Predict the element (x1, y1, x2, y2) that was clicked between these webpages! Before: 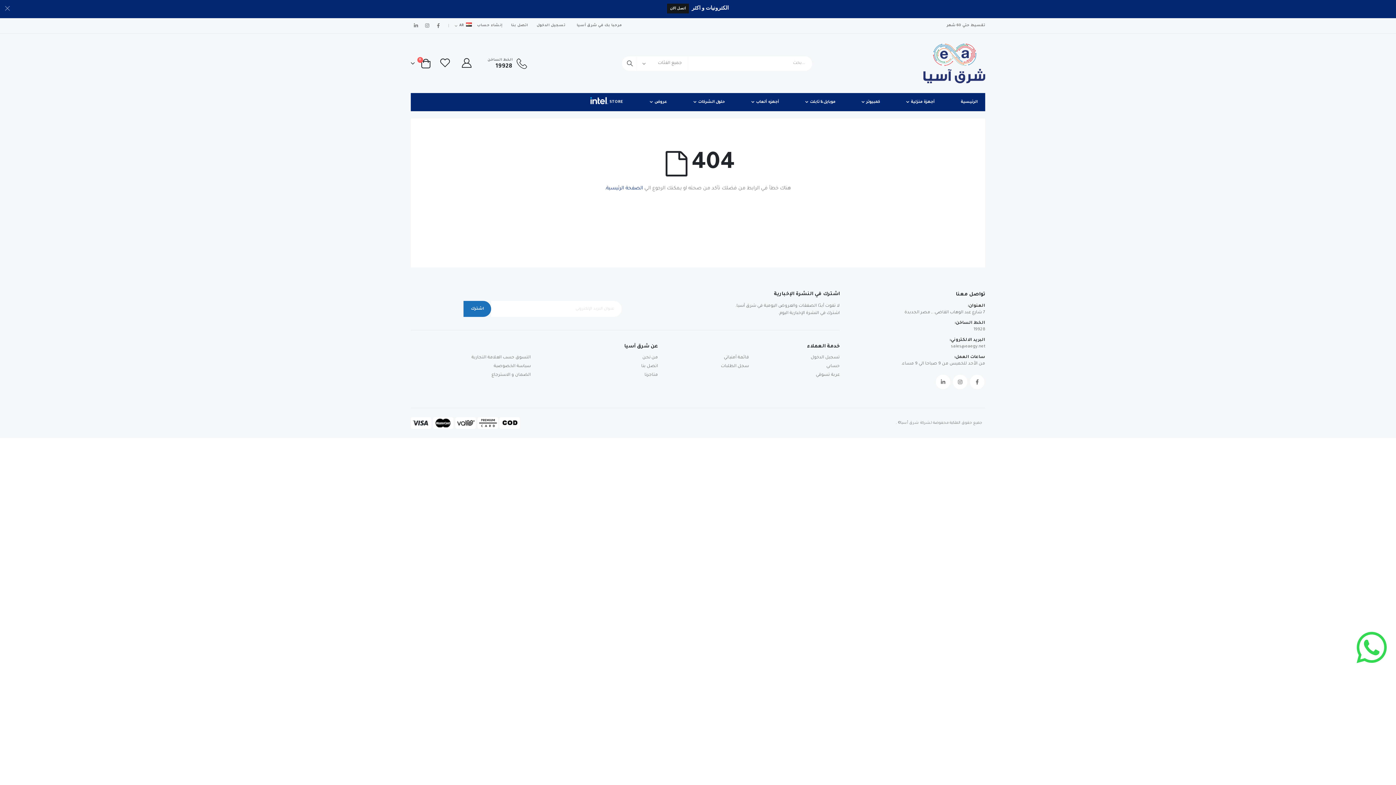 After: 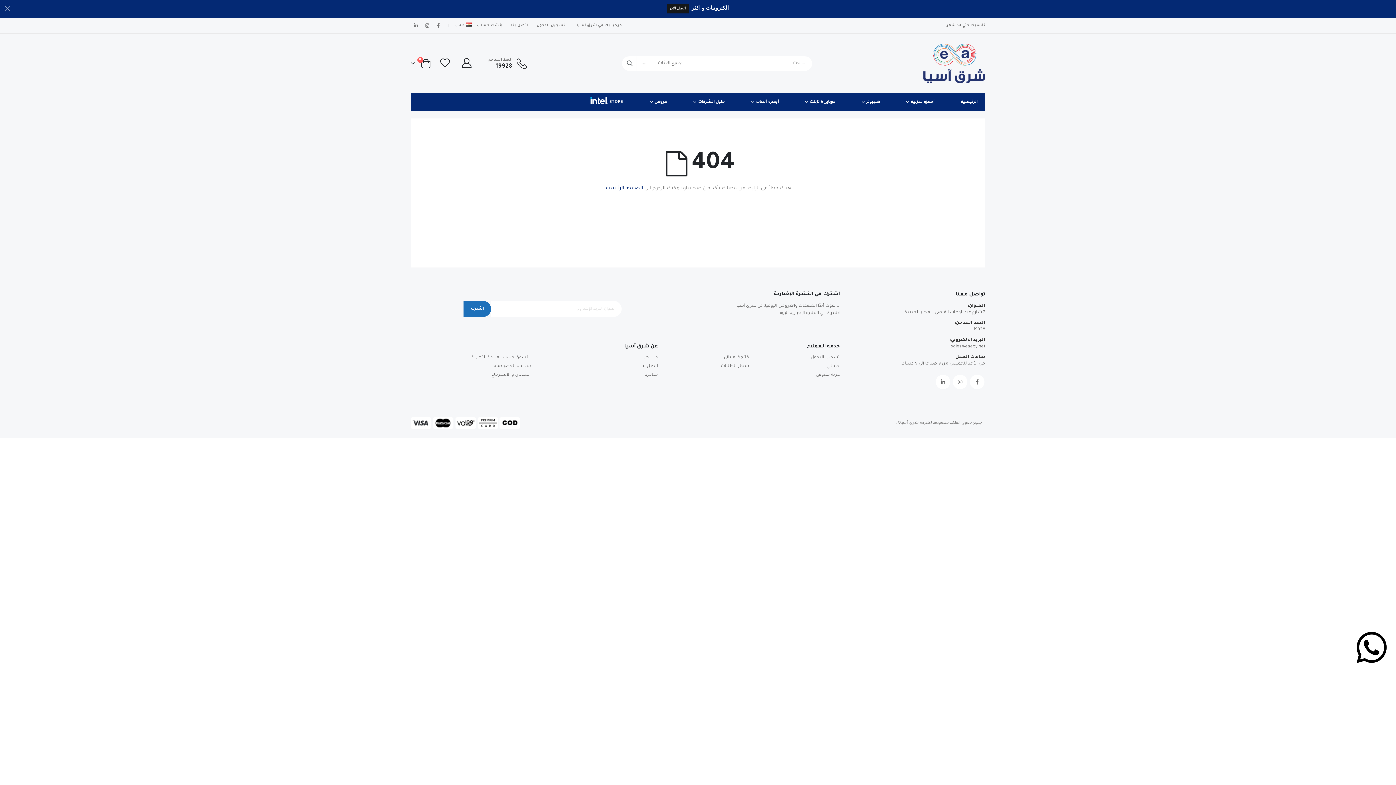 Action: bbox: (1341, 620, 1396, 675)